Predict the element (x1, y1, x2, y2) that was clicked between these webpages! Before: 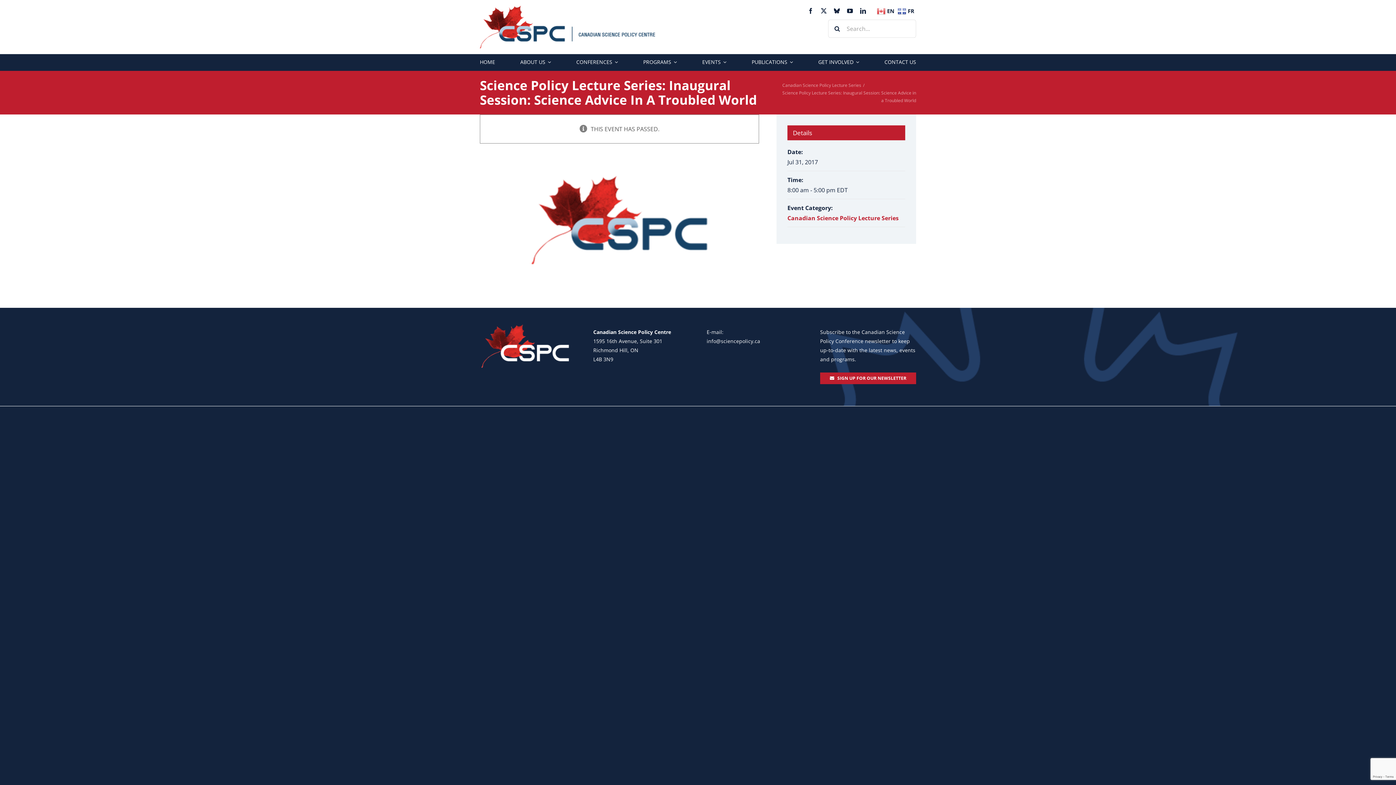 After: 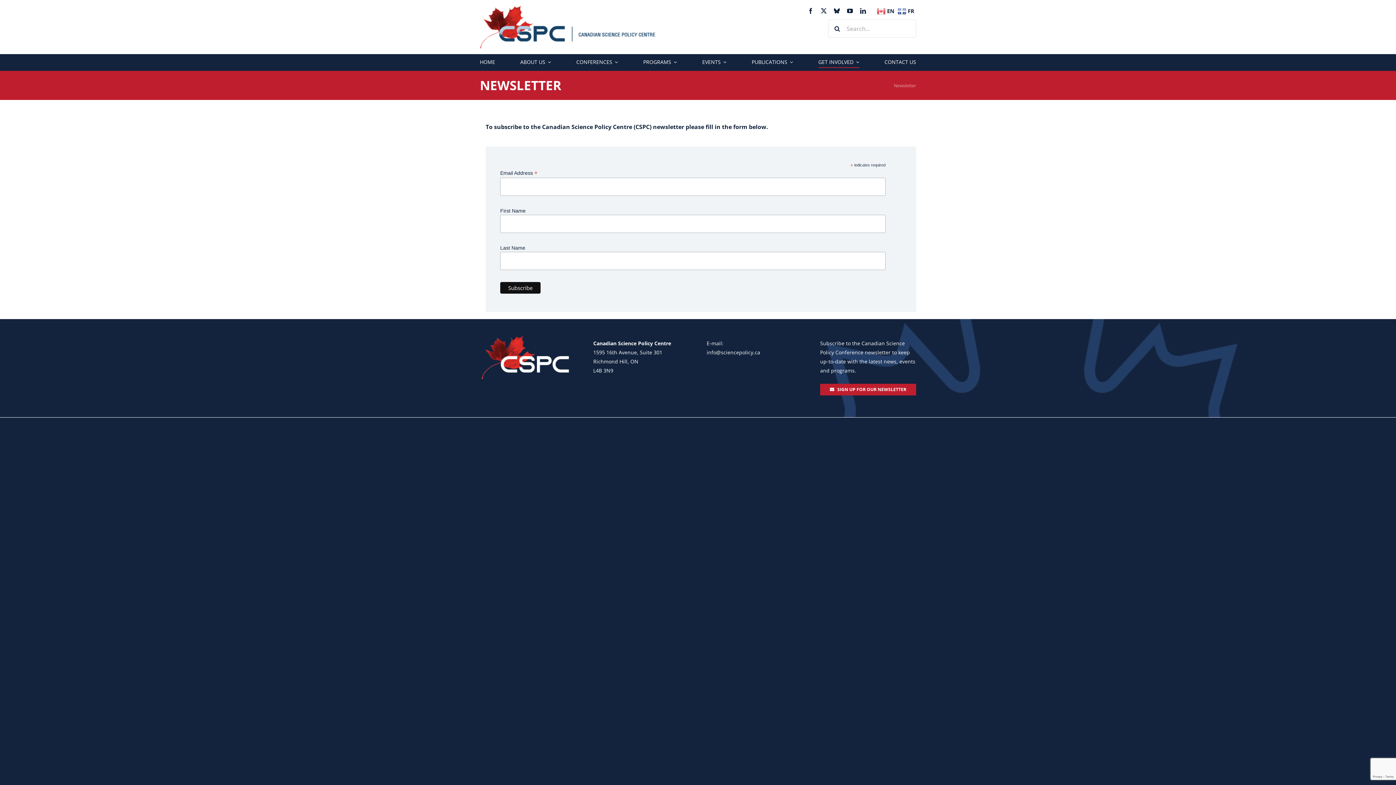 Action: label: SIGN UP FOR OUR NEWSLETTER bbox: (820, 372, 916, 384)